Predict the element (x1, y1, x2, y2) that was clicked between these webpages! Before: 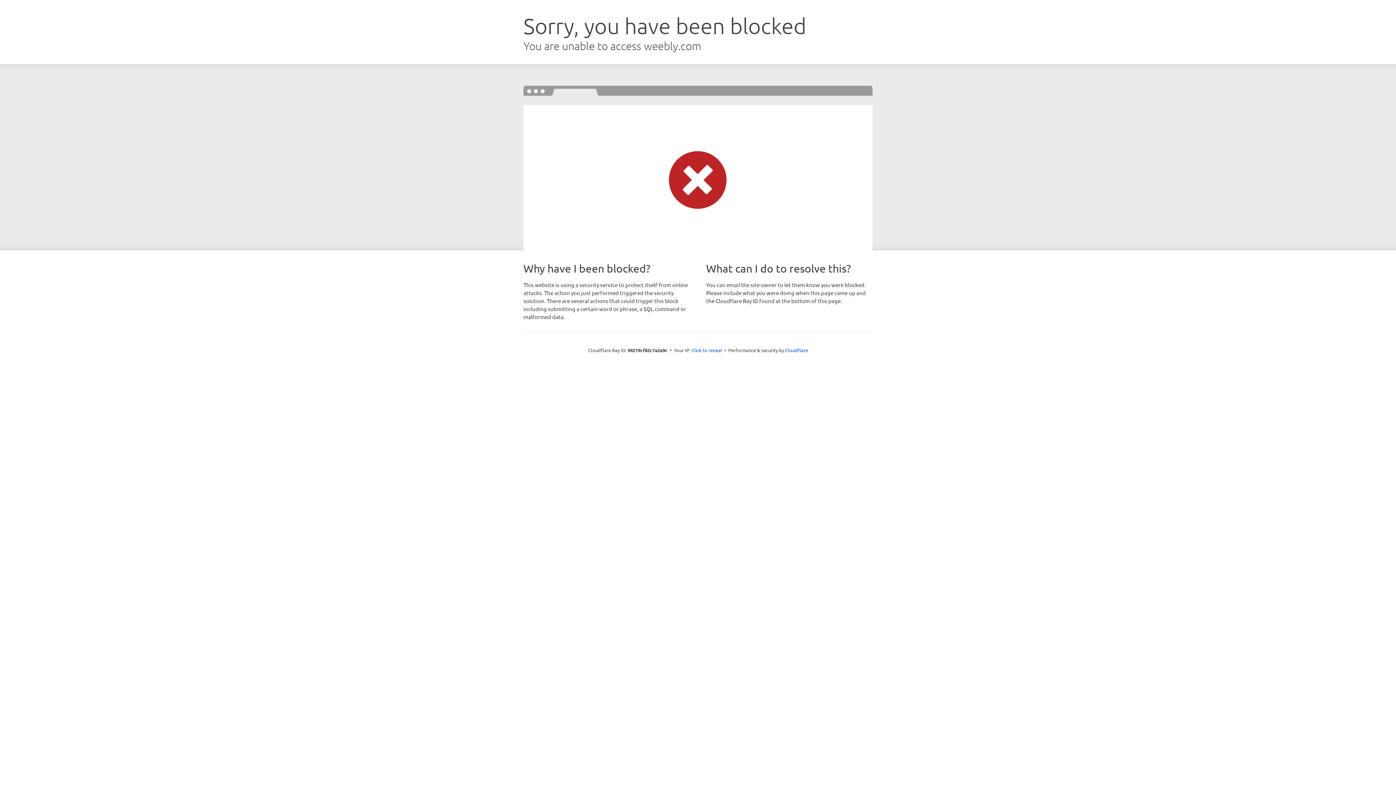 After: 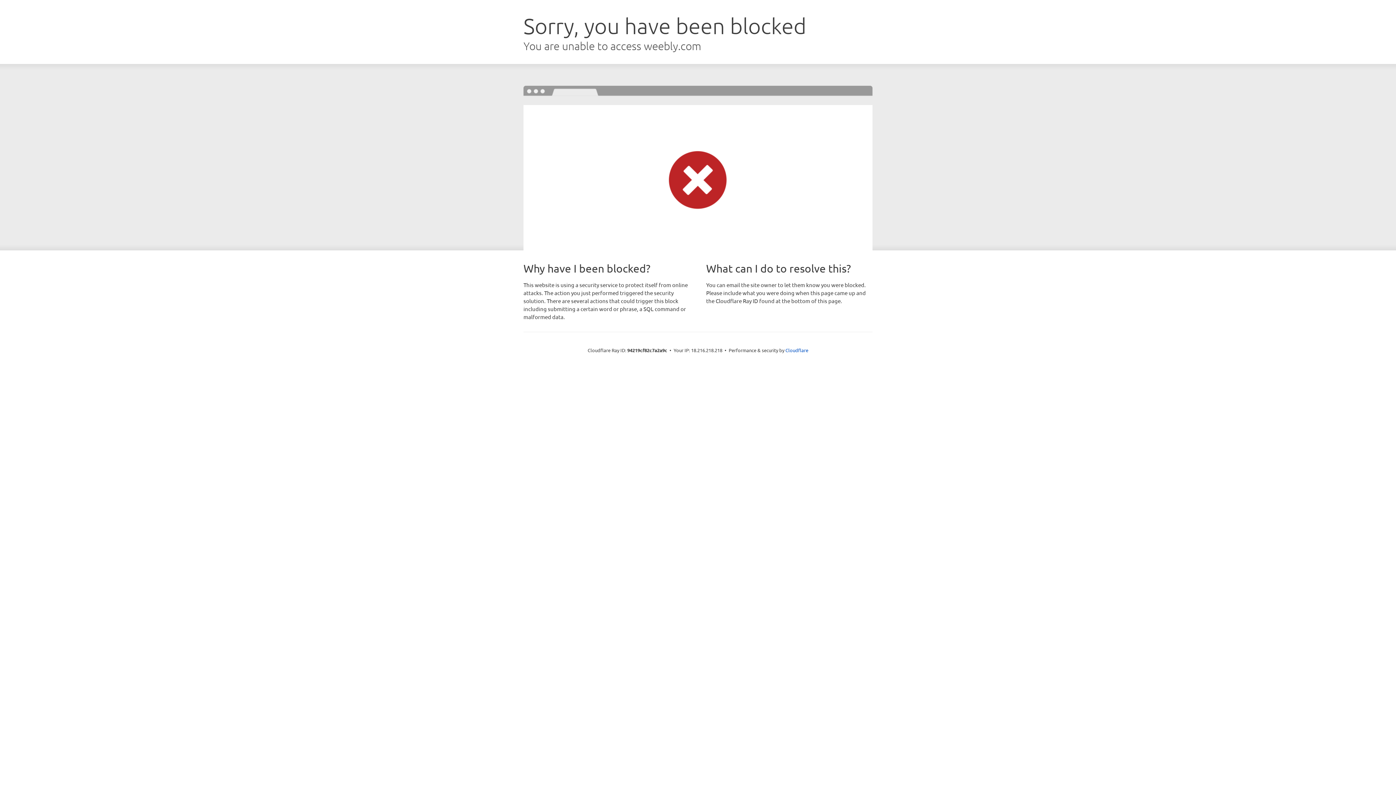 Action: bbox: (691, 346, 722, 353) label: Click to reveal